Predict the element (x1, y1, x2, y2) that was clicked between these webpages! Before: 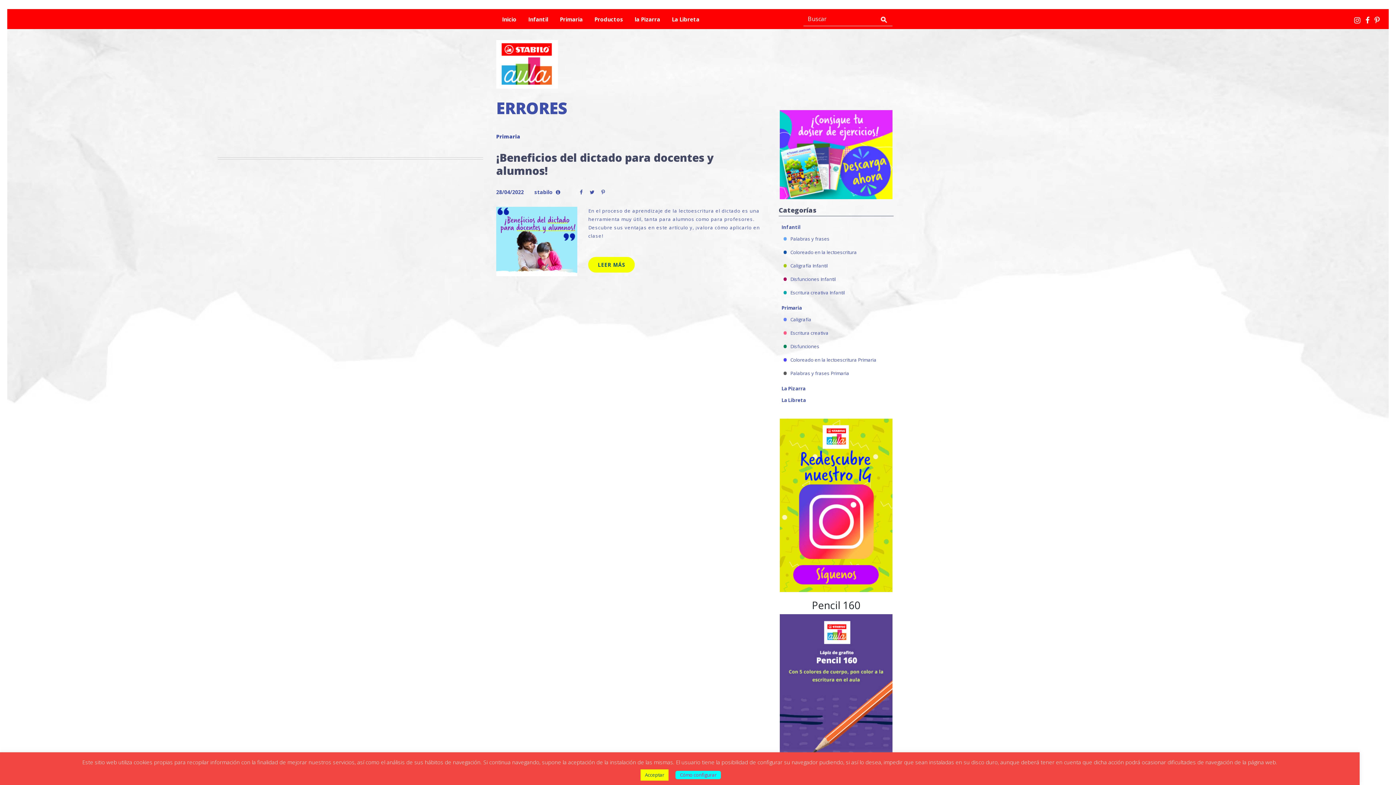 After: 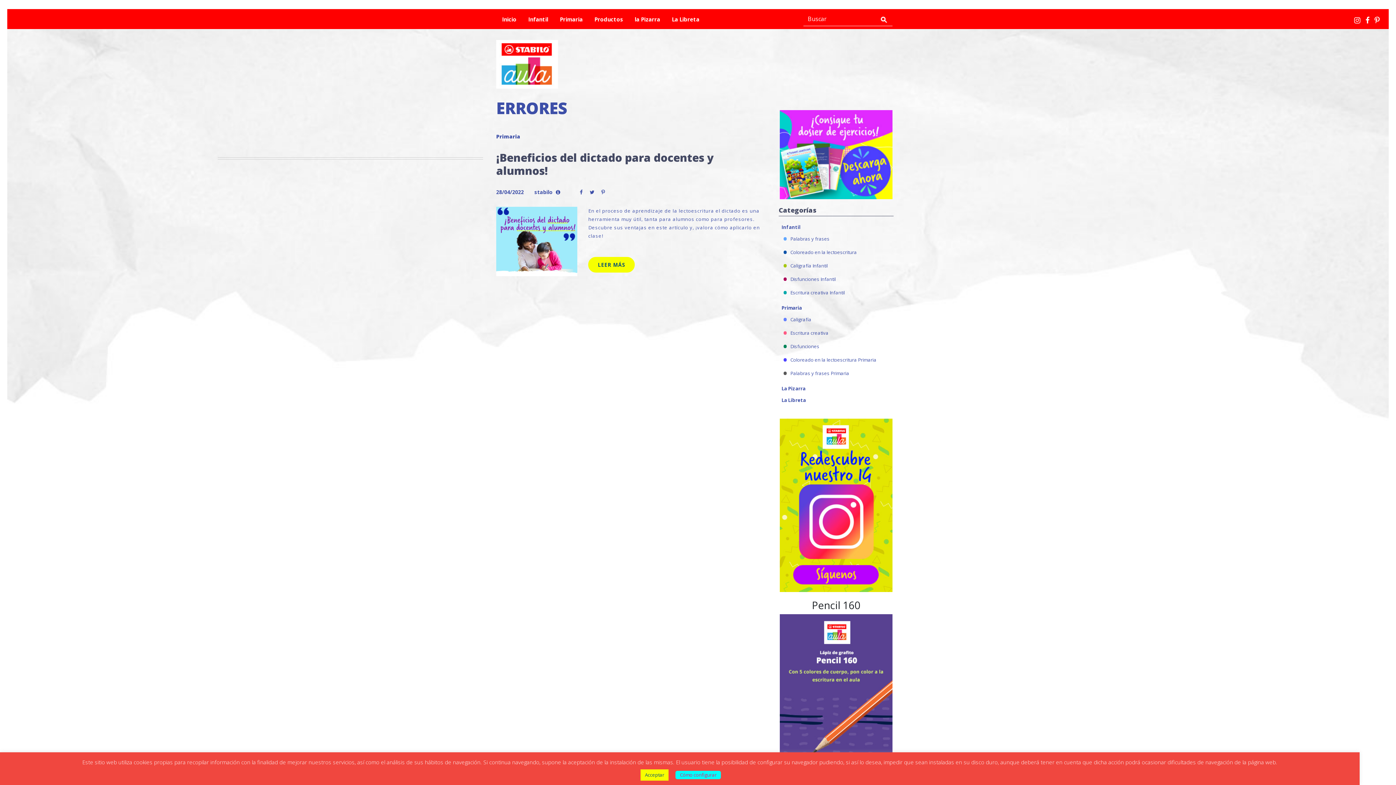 Action: bbox: (580, 188, 582, 195)